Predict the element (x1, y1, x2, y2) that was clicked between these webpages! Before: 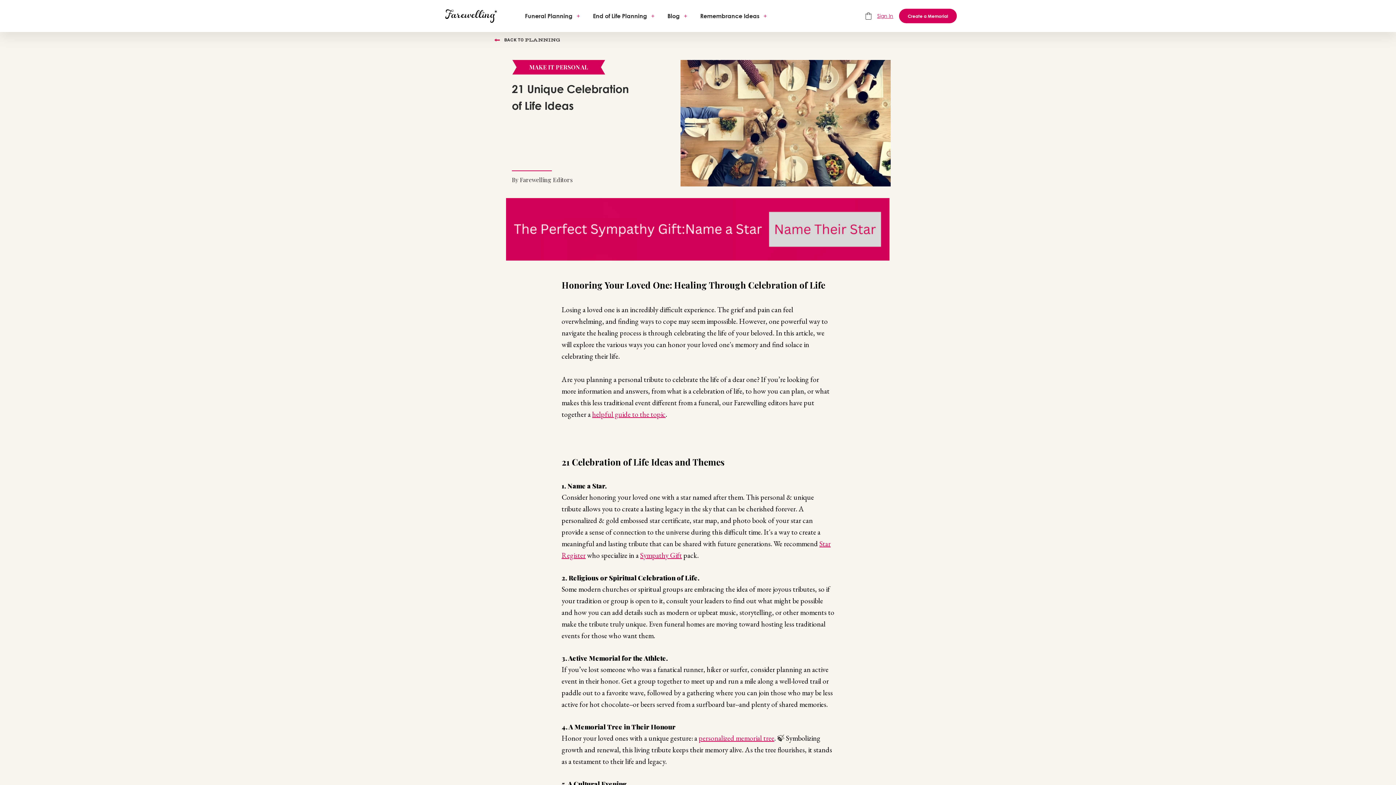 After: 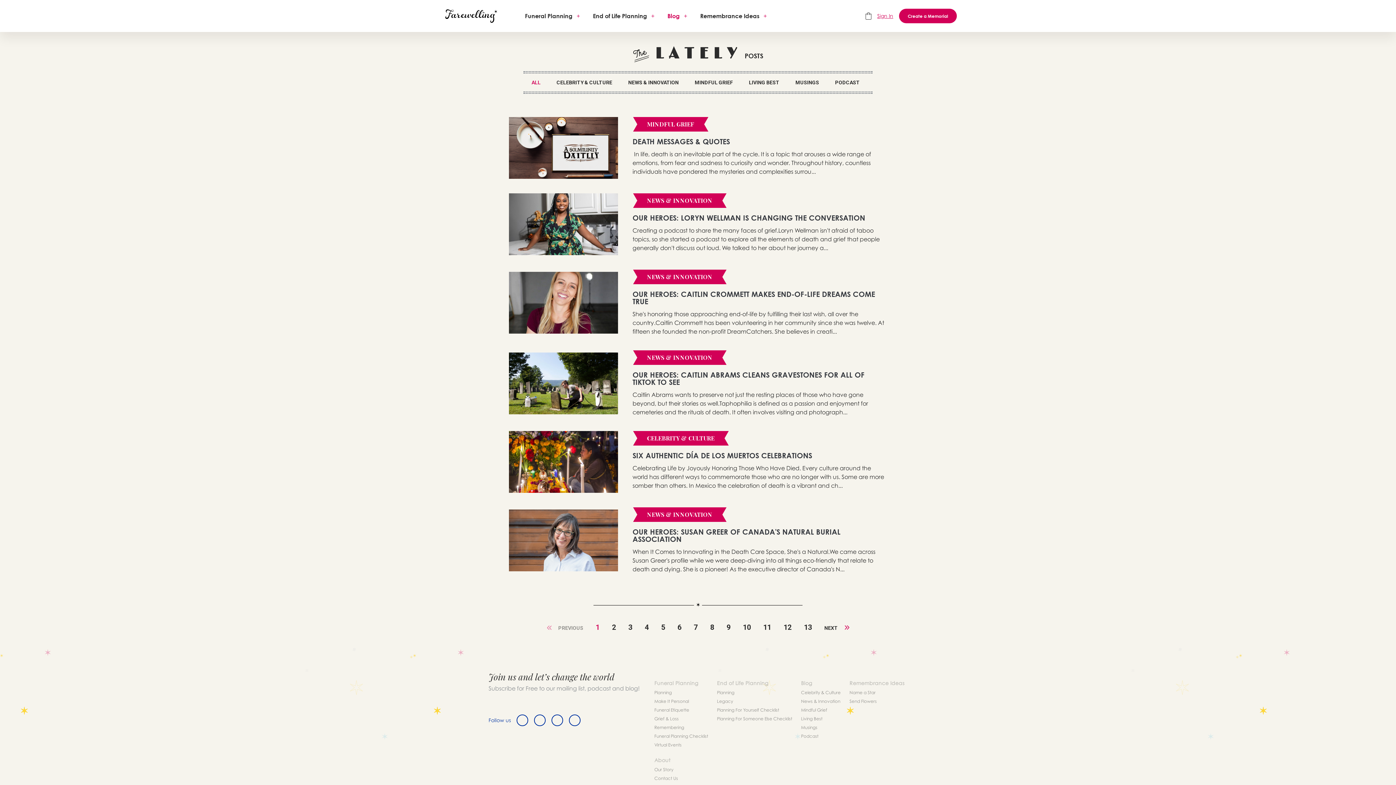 Action: bbox: (667, 13, 680, 18) label: Blog